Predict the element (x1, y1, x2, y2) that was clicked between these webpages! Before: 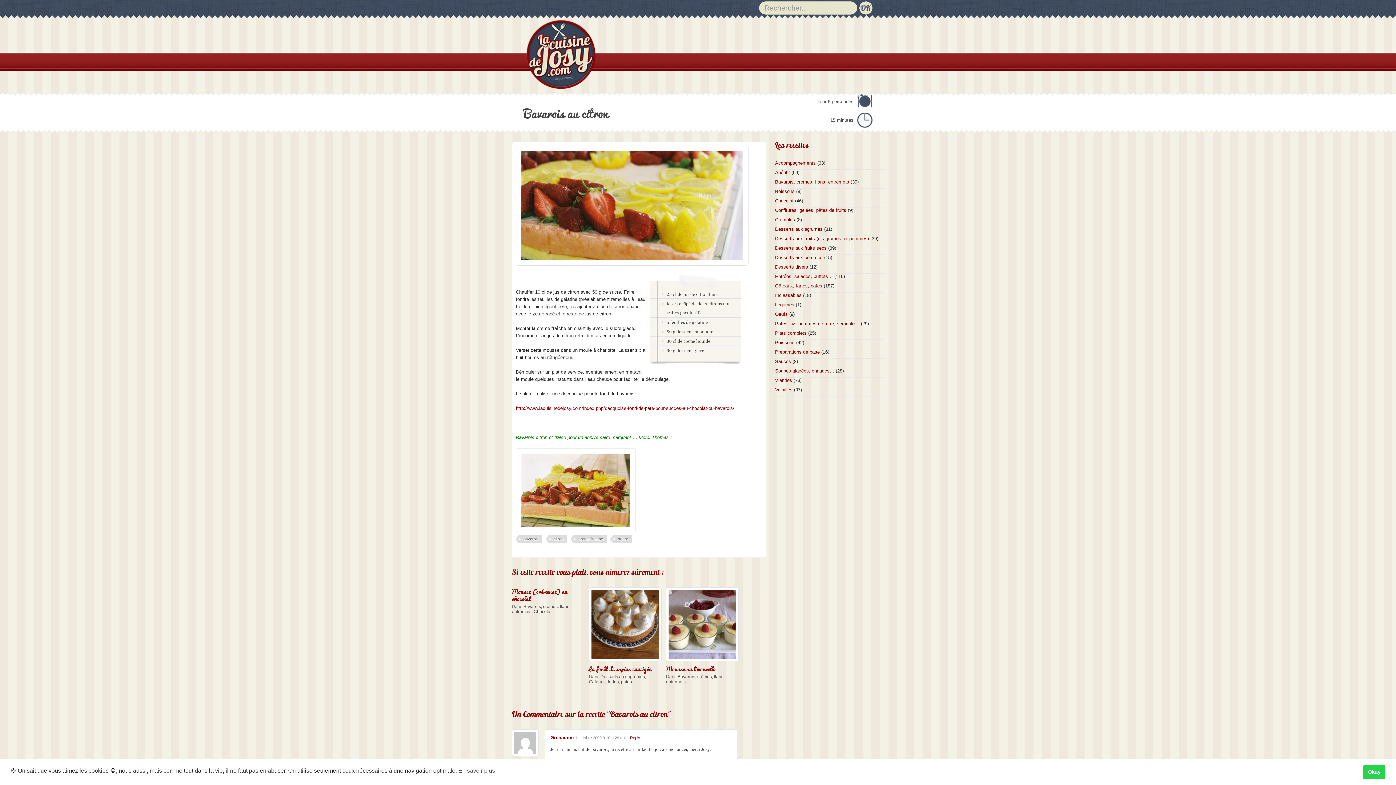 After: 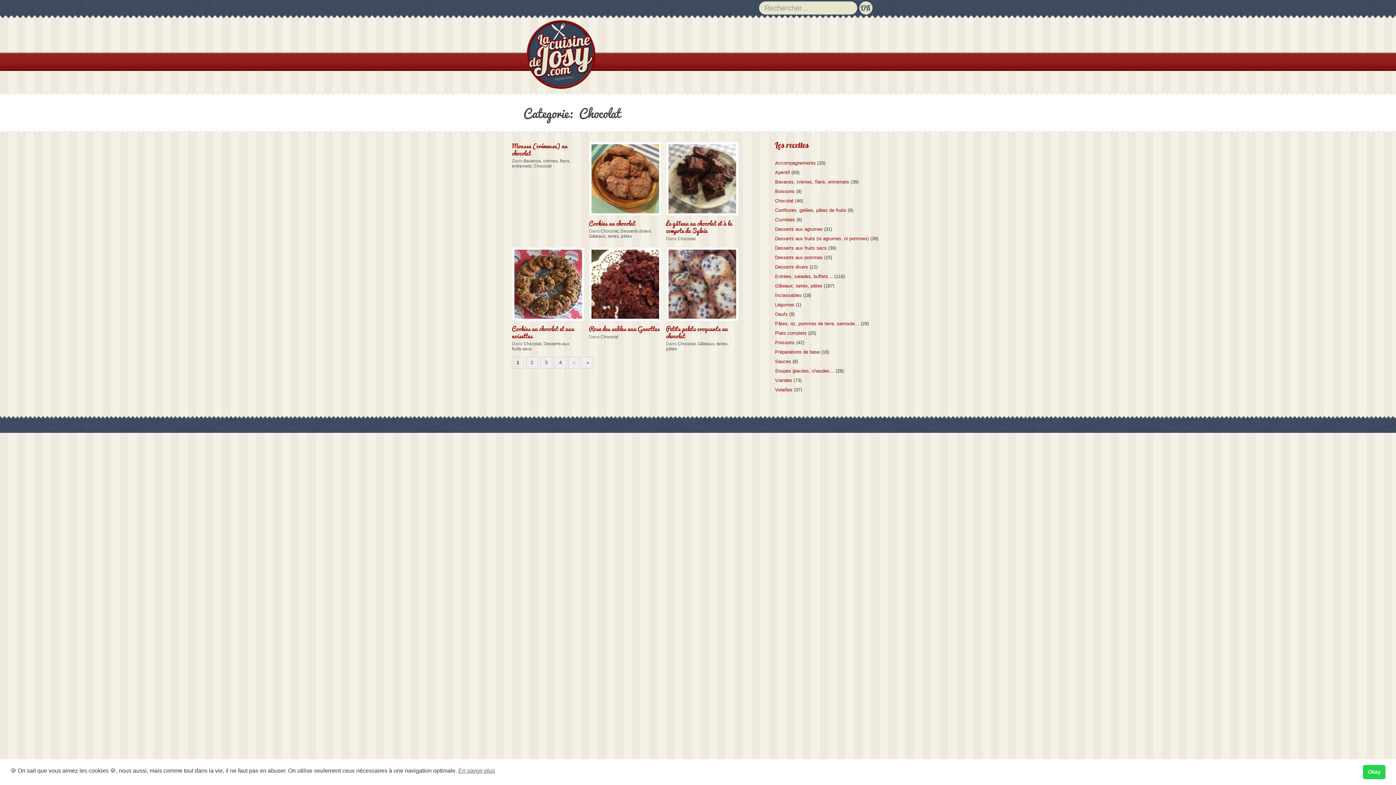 Action: label: Chocolat bbox: (775, 198, 793, 203)